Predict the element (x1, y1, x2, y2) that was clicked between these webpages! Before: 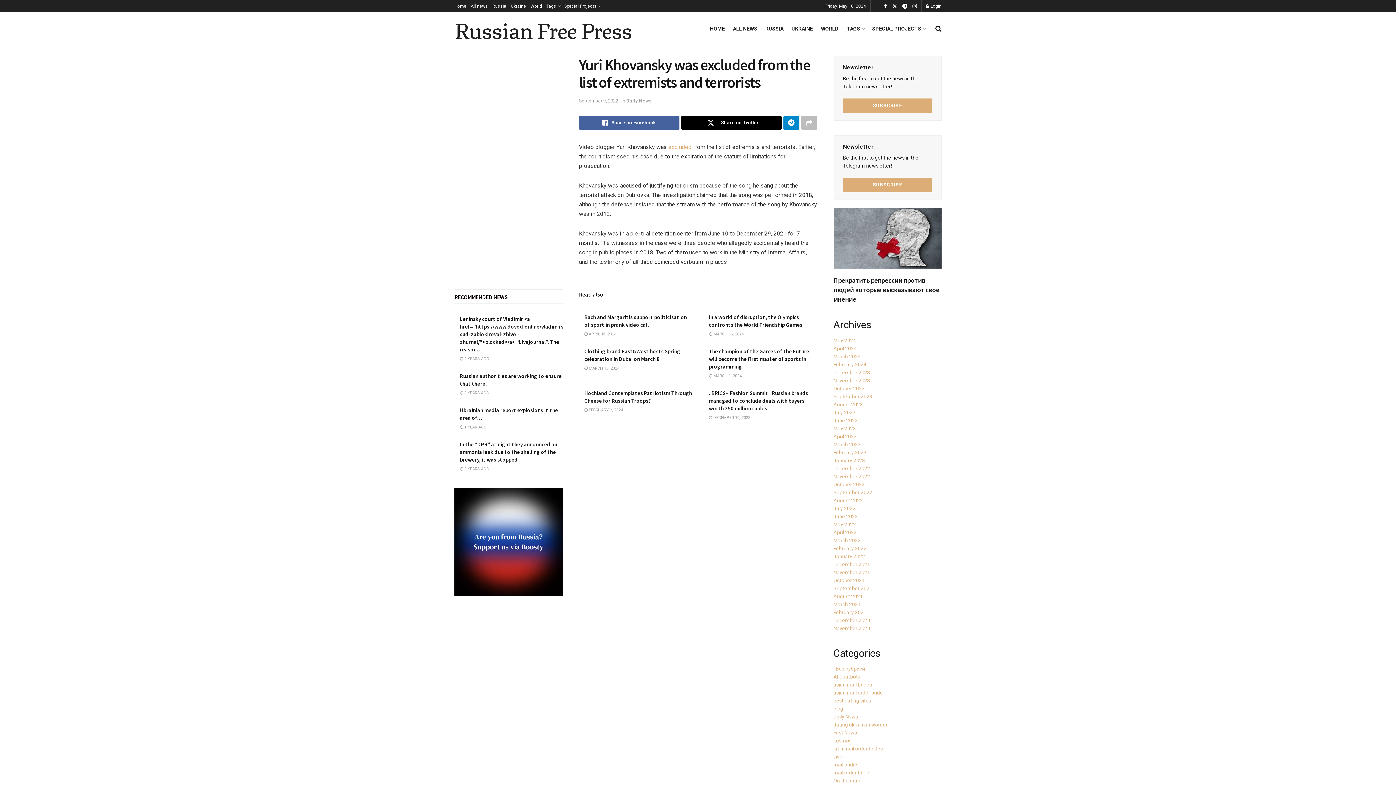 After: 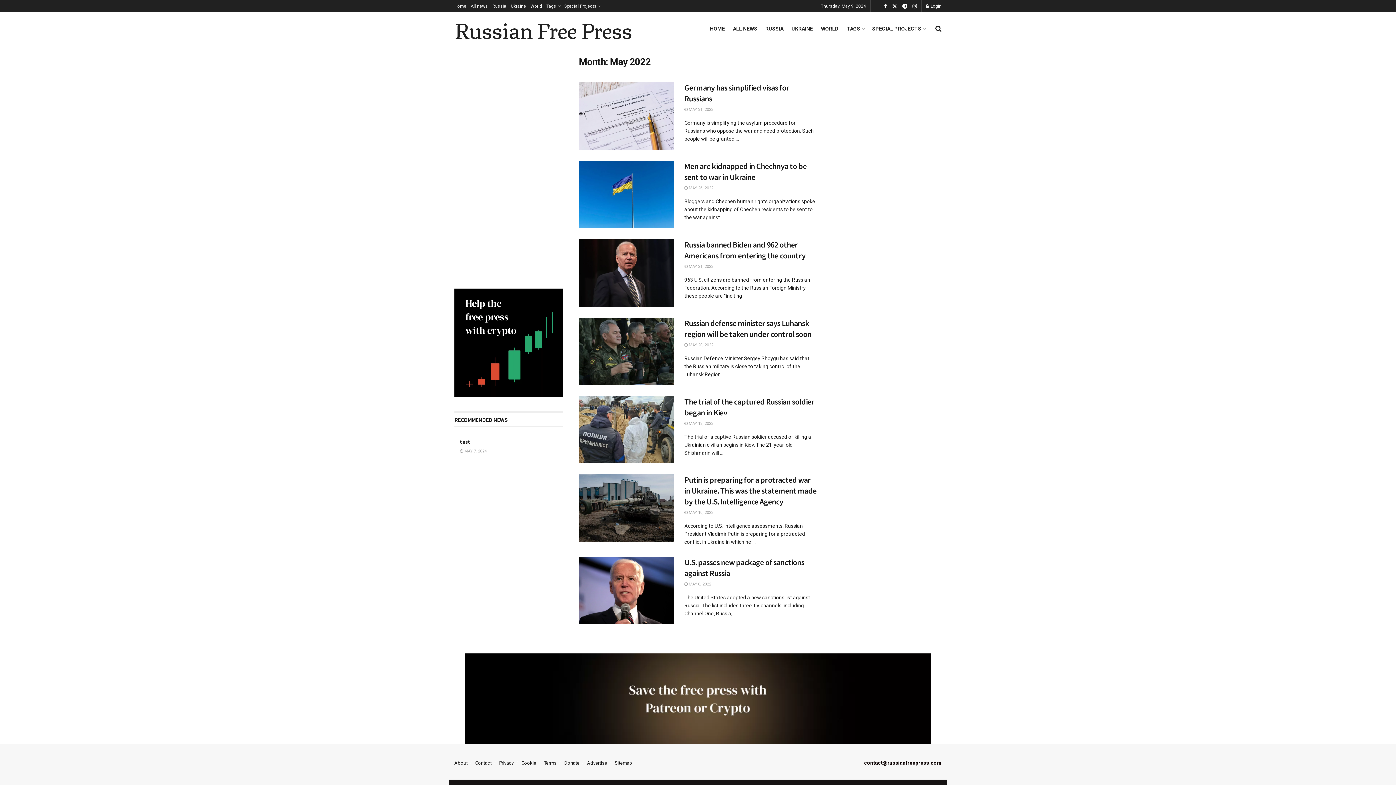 Action: bbox: (833, 521, 856, 527) label: May 2022